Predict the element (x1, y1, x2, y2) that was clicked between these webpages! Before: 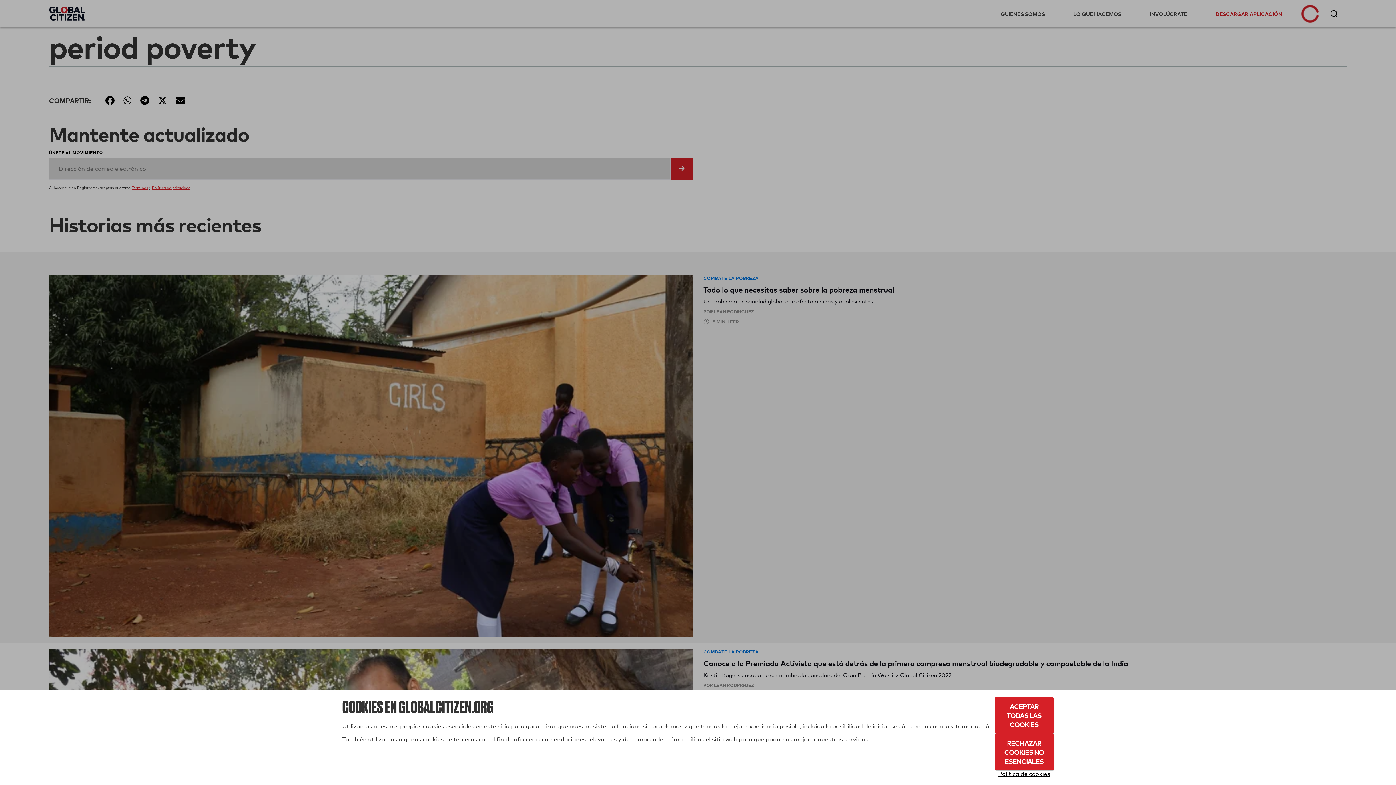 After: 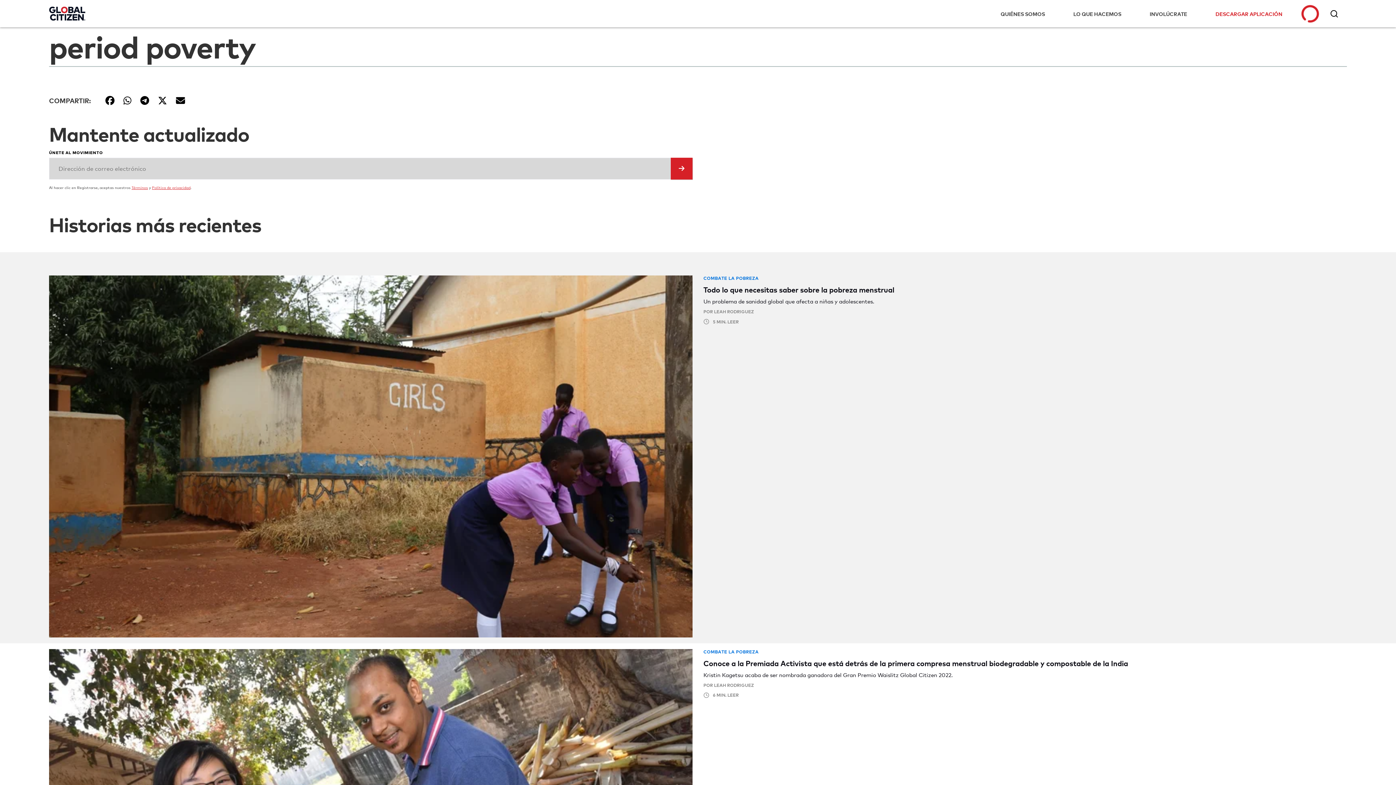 Action: bbox: (994, 734, 1054, 770) label: Rechazar cookies no esenciales